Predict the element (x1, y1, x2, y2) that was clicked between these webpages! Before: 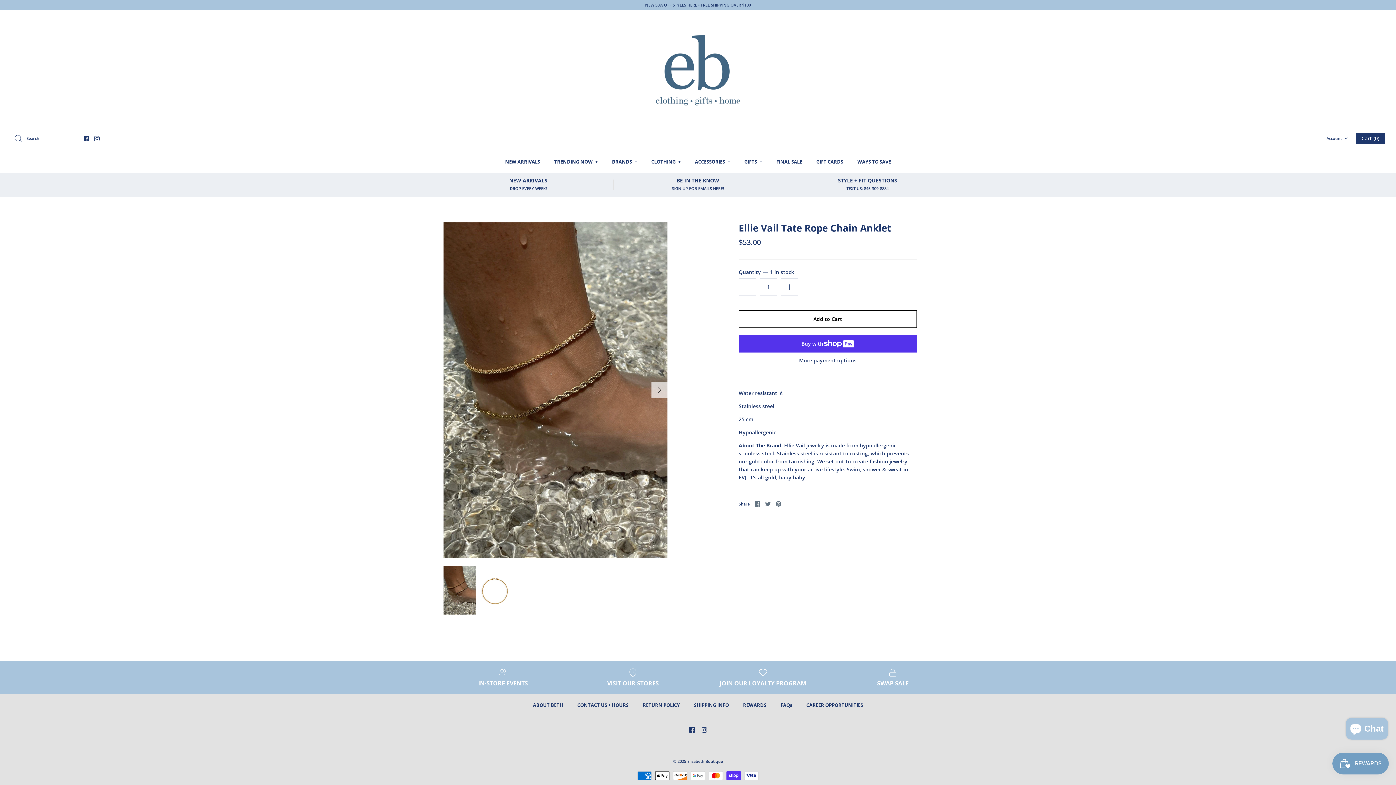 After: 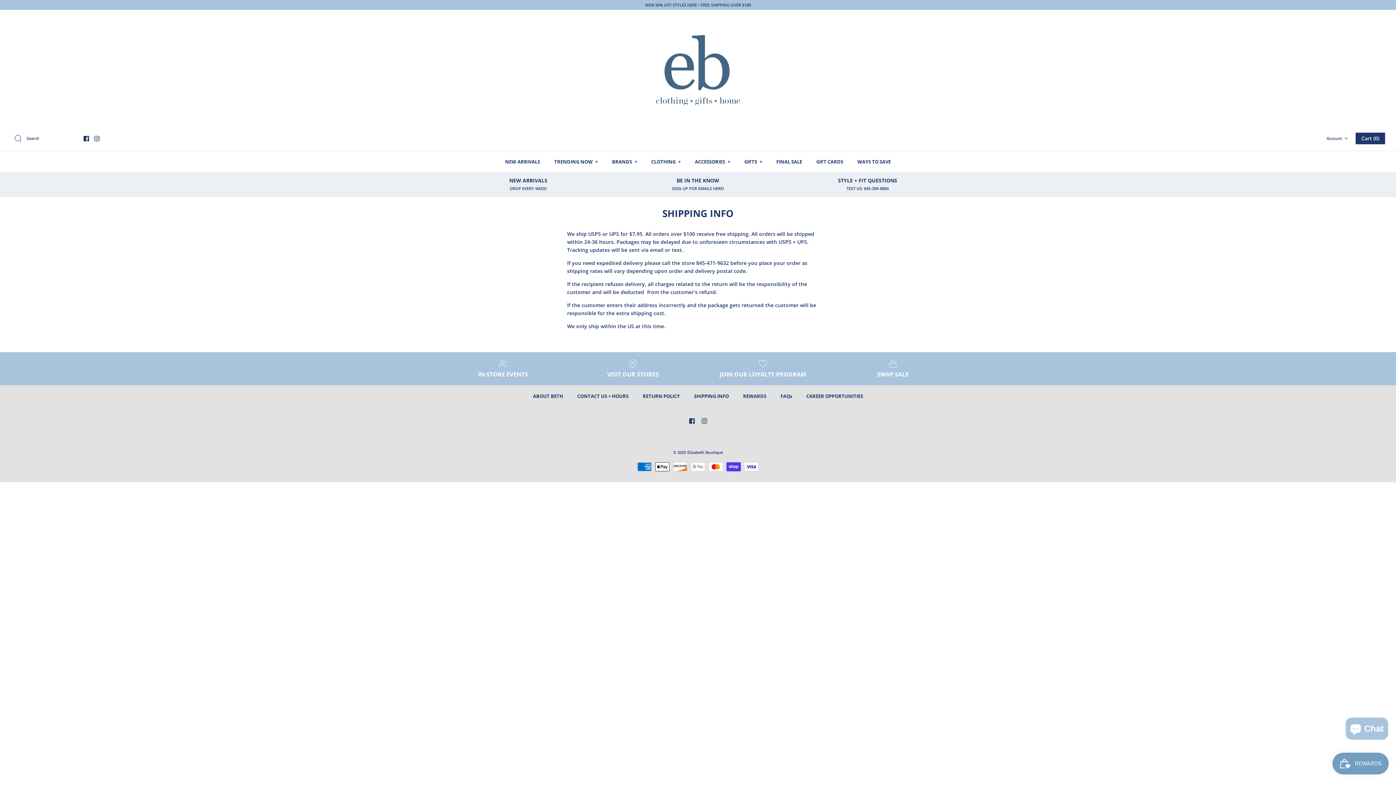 Action: label: SHIPPING INFO bbox: (687, 694, 735, 716)